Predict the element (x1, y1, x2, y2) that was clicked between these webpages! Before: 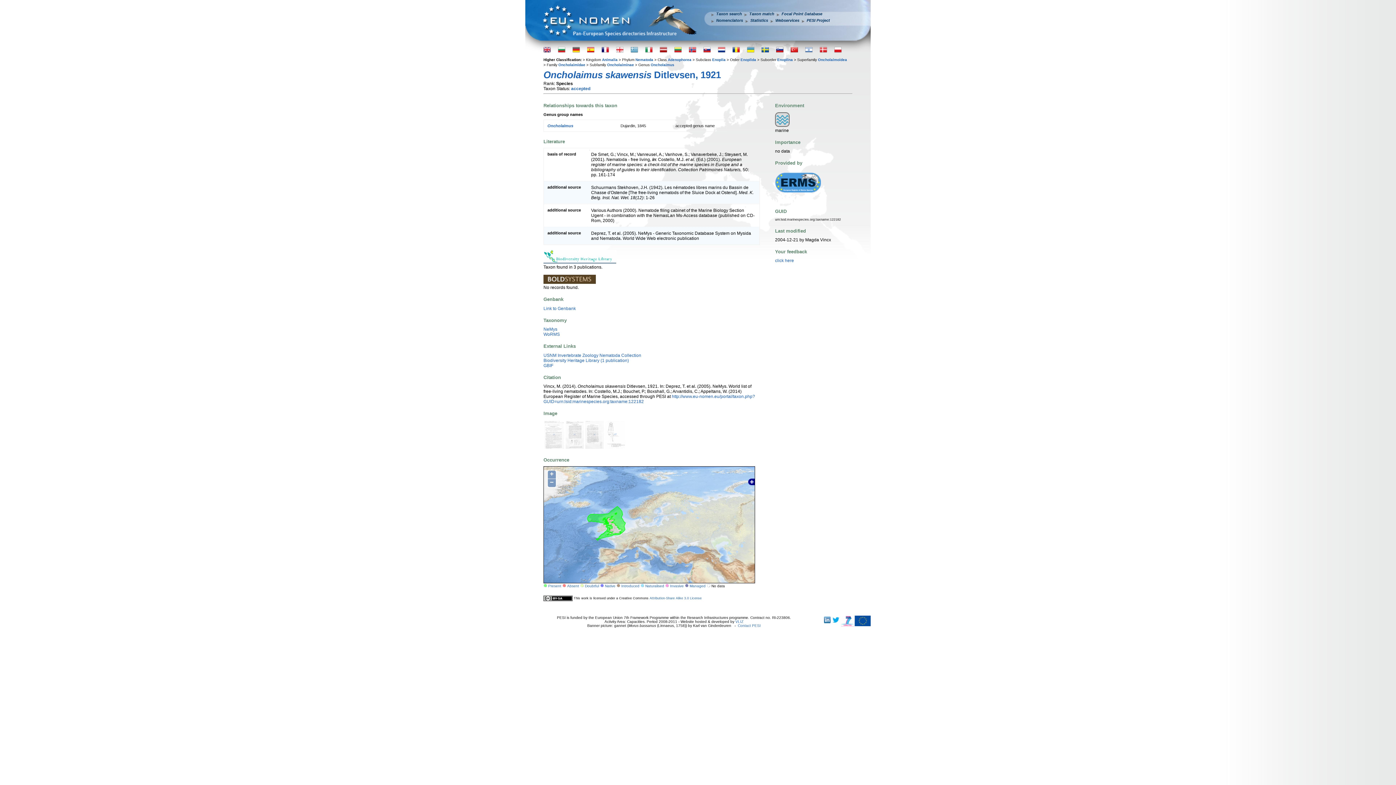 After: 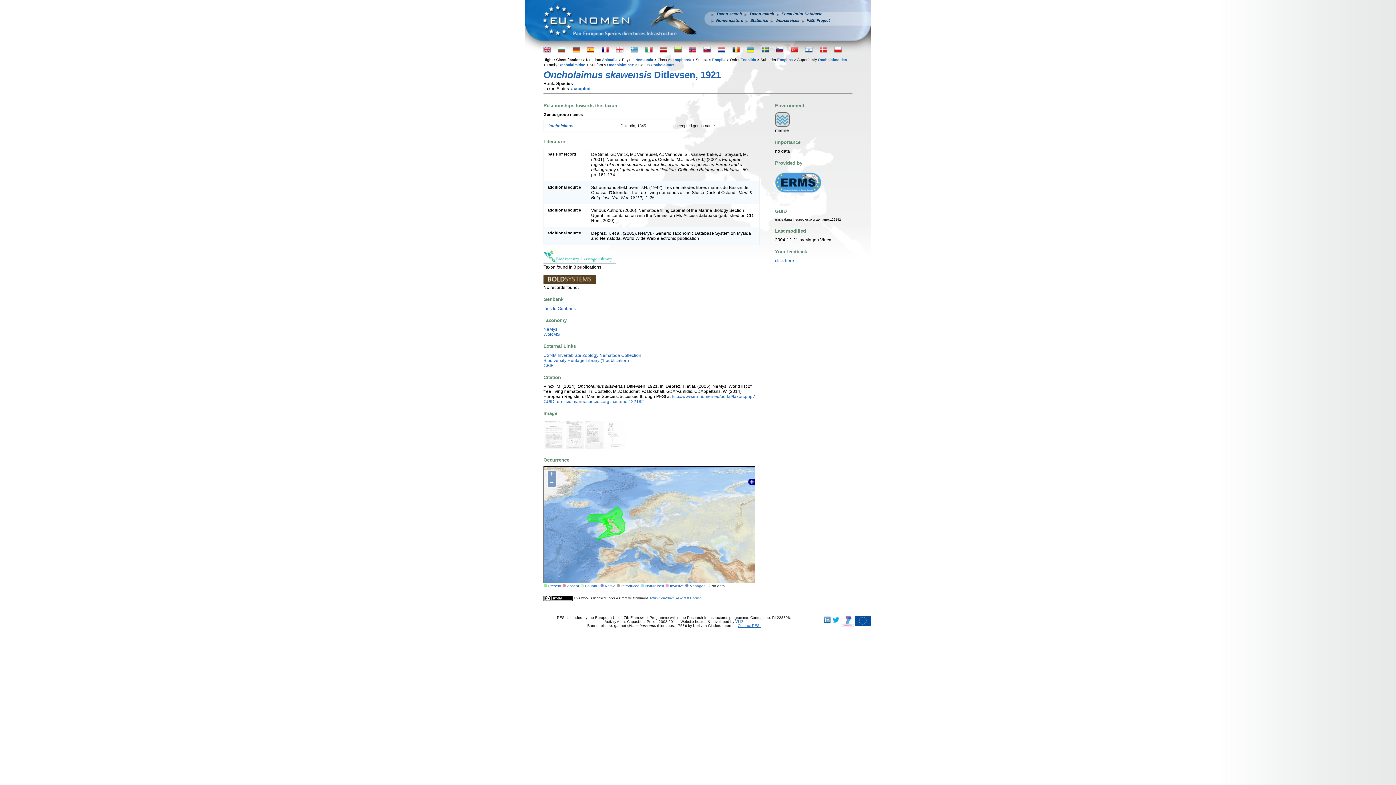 Action: label: Contact PESI bbox: (738, 624, 760, 628)